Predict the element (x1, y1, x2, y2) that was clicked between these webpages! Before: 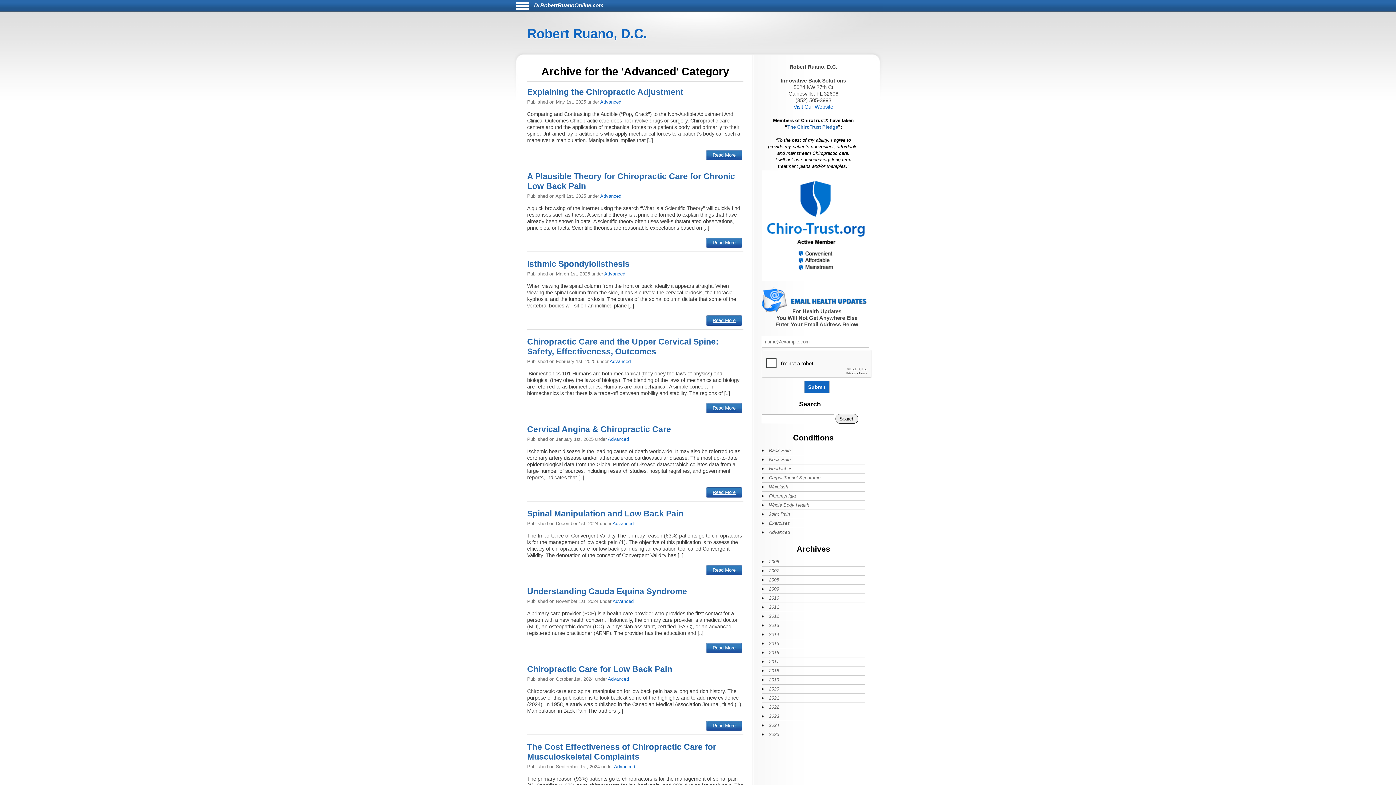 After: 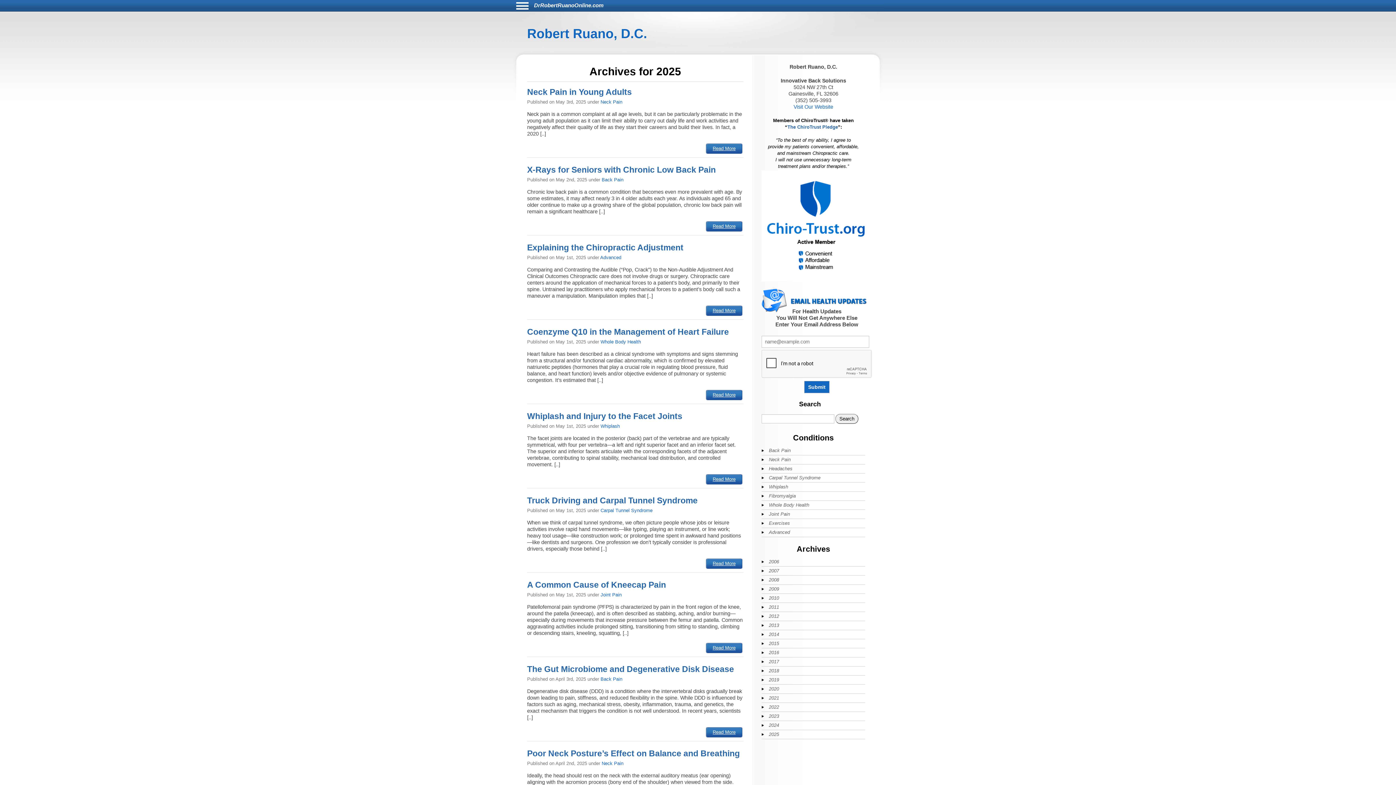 Action: bbox: (761, 730, 849, 739) label: 2025